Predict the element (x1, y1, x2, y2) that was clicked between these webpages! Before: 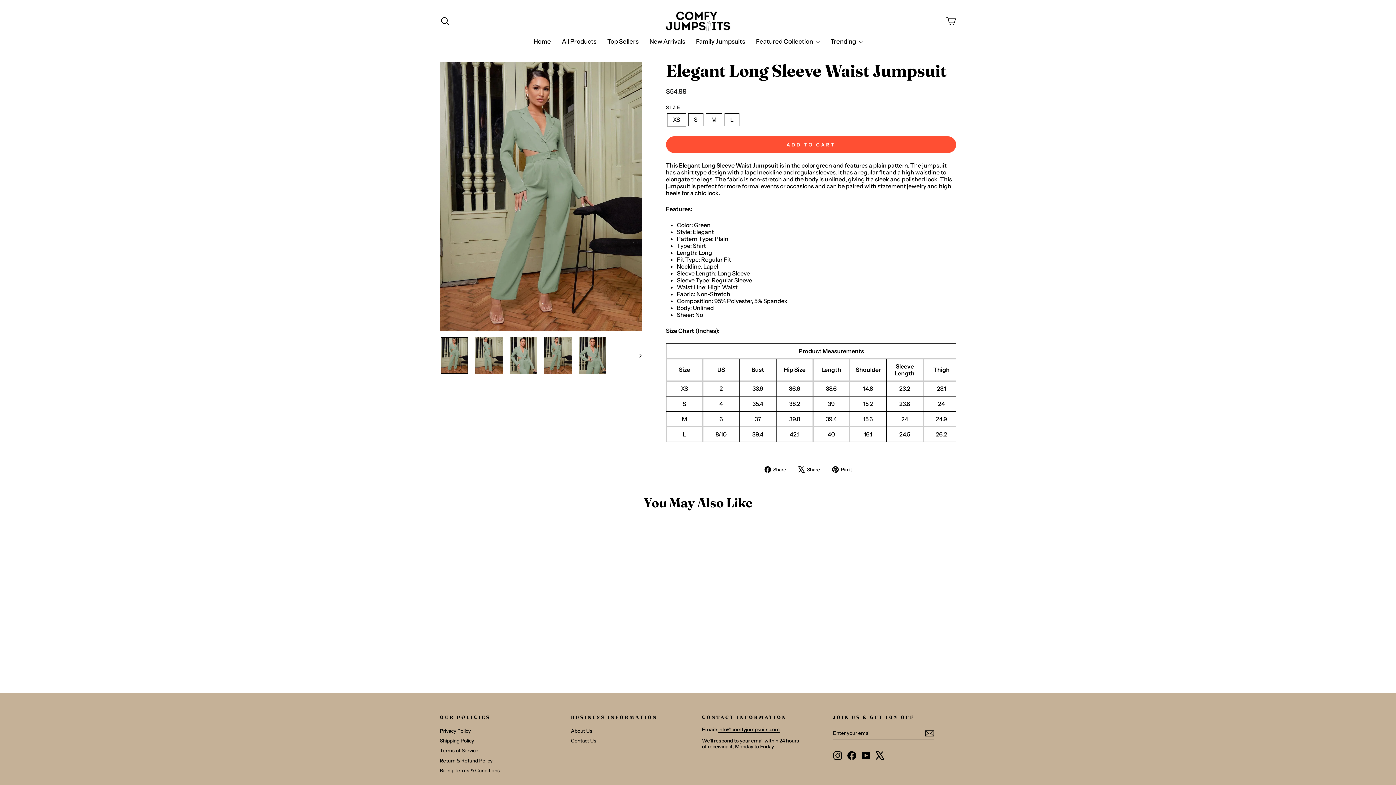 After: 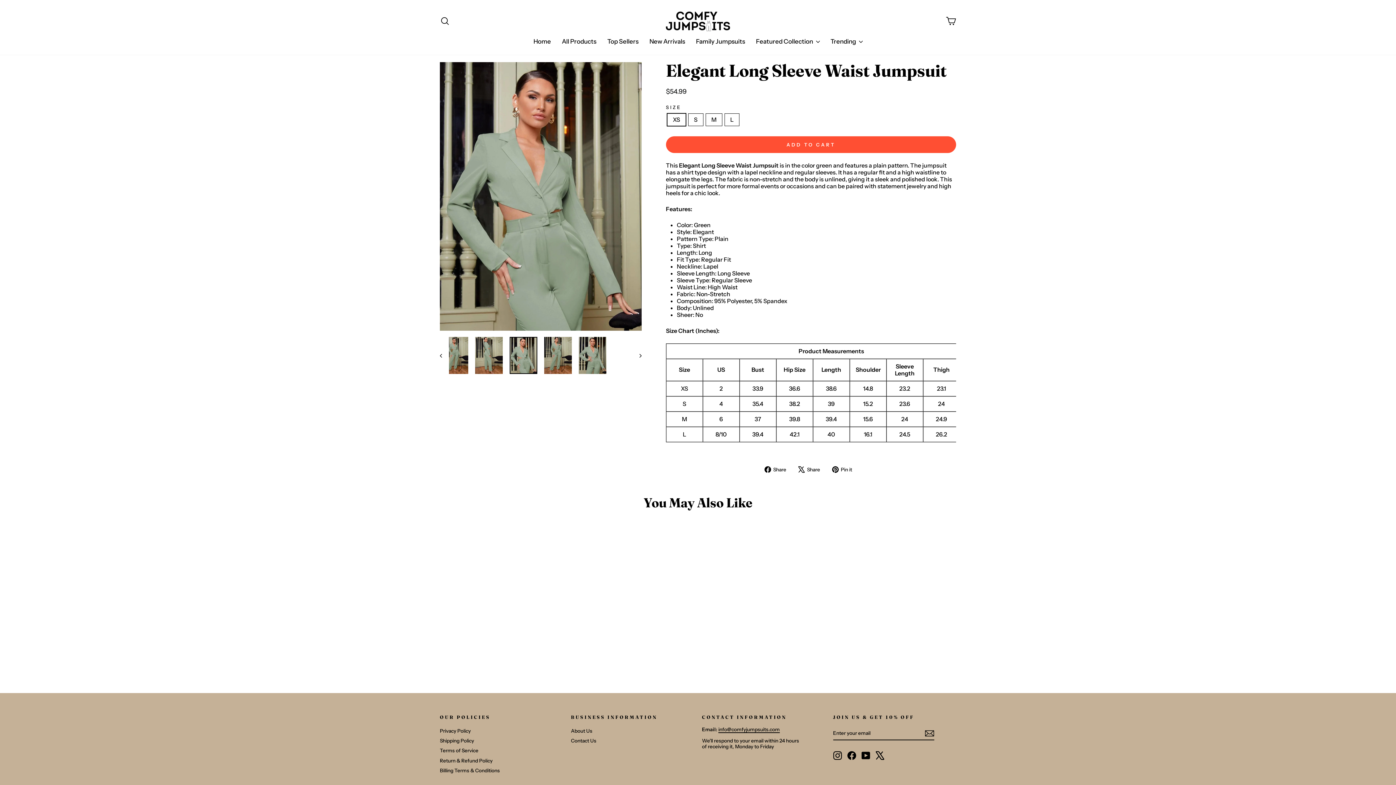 Action: bbox: (509, 337, 537, 374)